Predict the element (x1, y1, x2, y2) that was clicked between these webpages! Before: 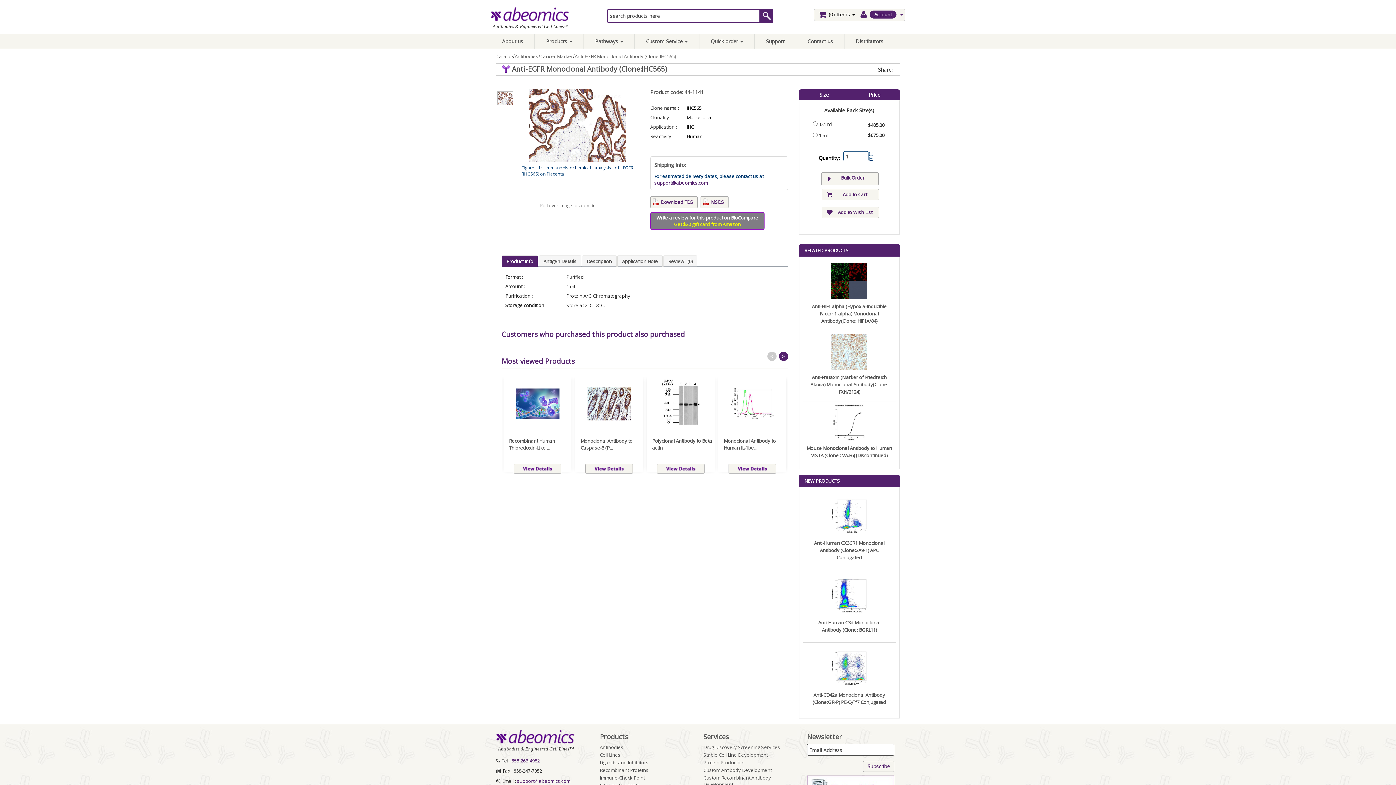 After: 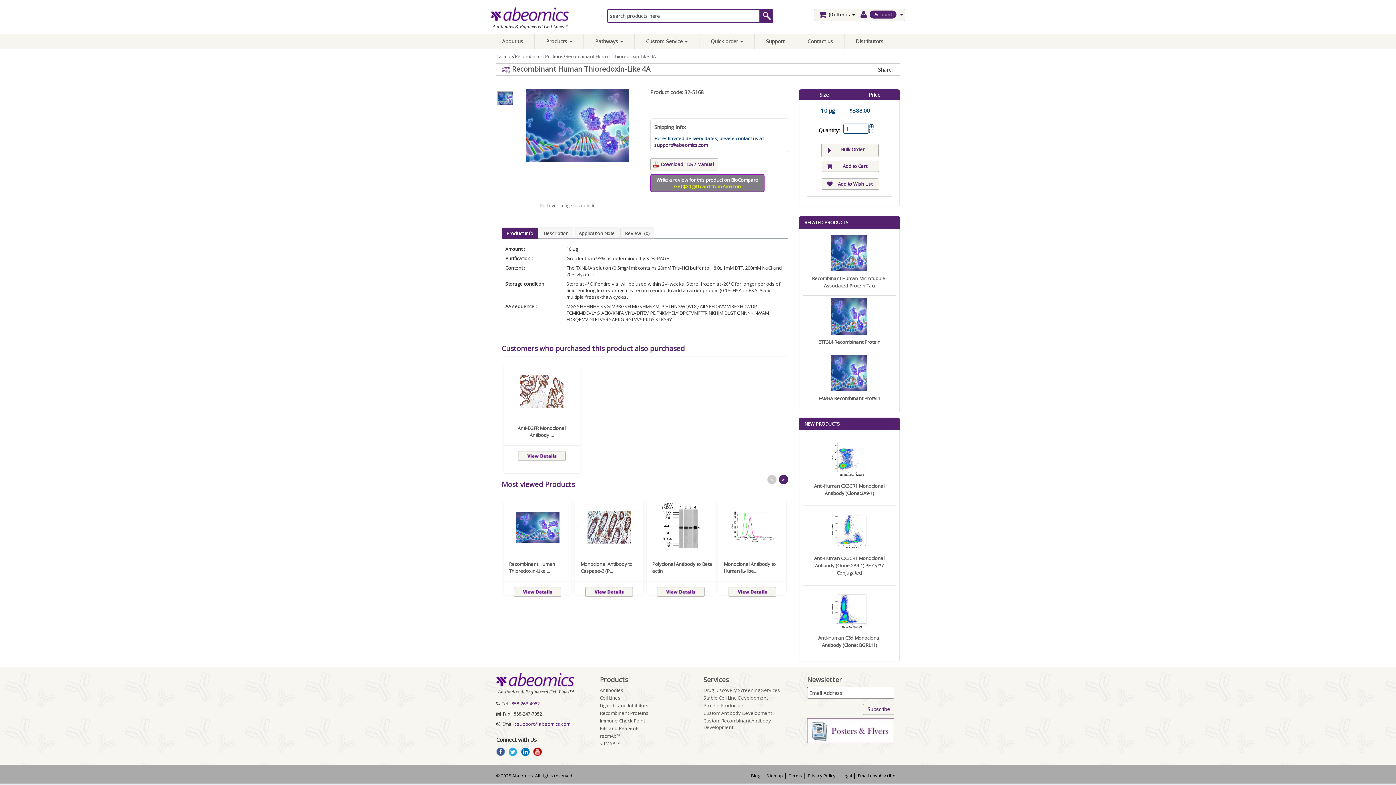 Action: bbox: (513, 464, 561, 471)